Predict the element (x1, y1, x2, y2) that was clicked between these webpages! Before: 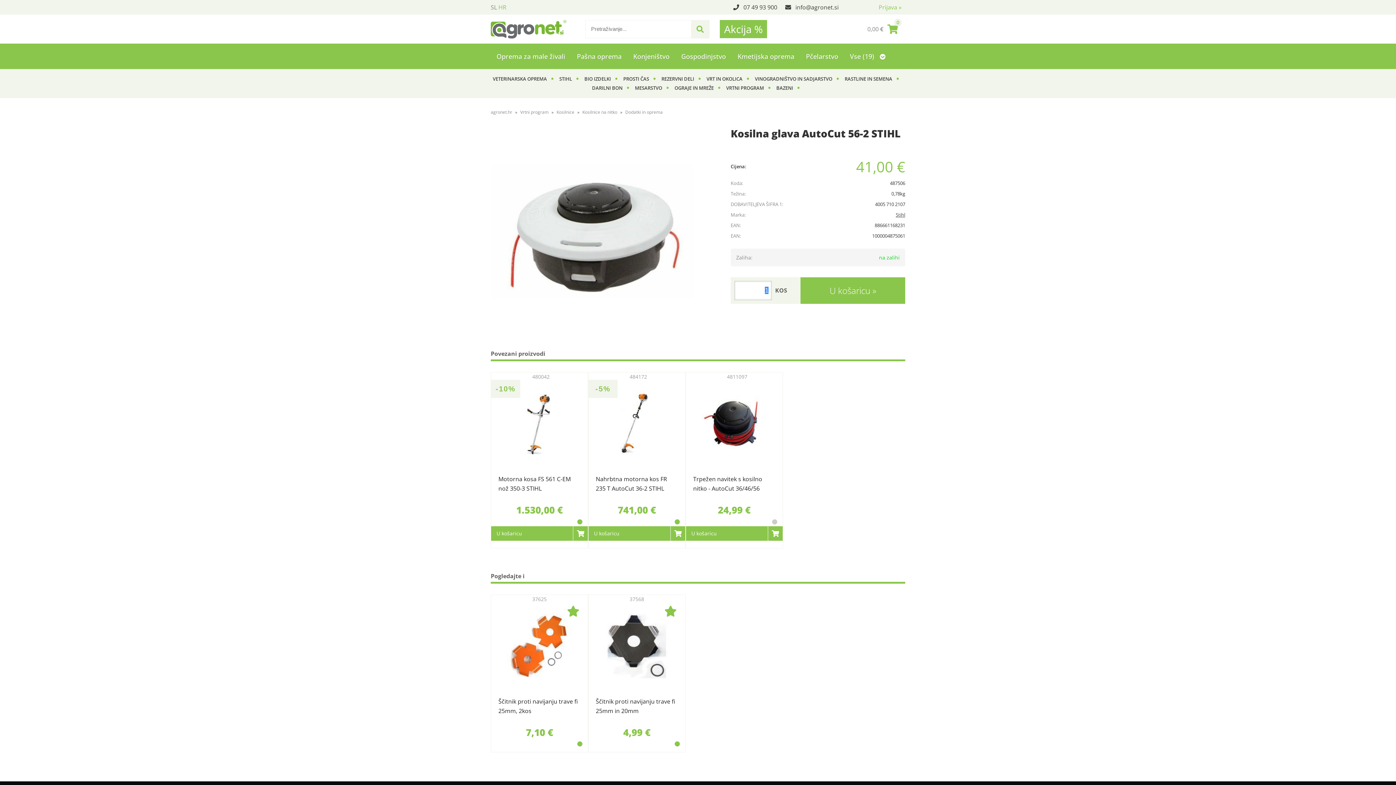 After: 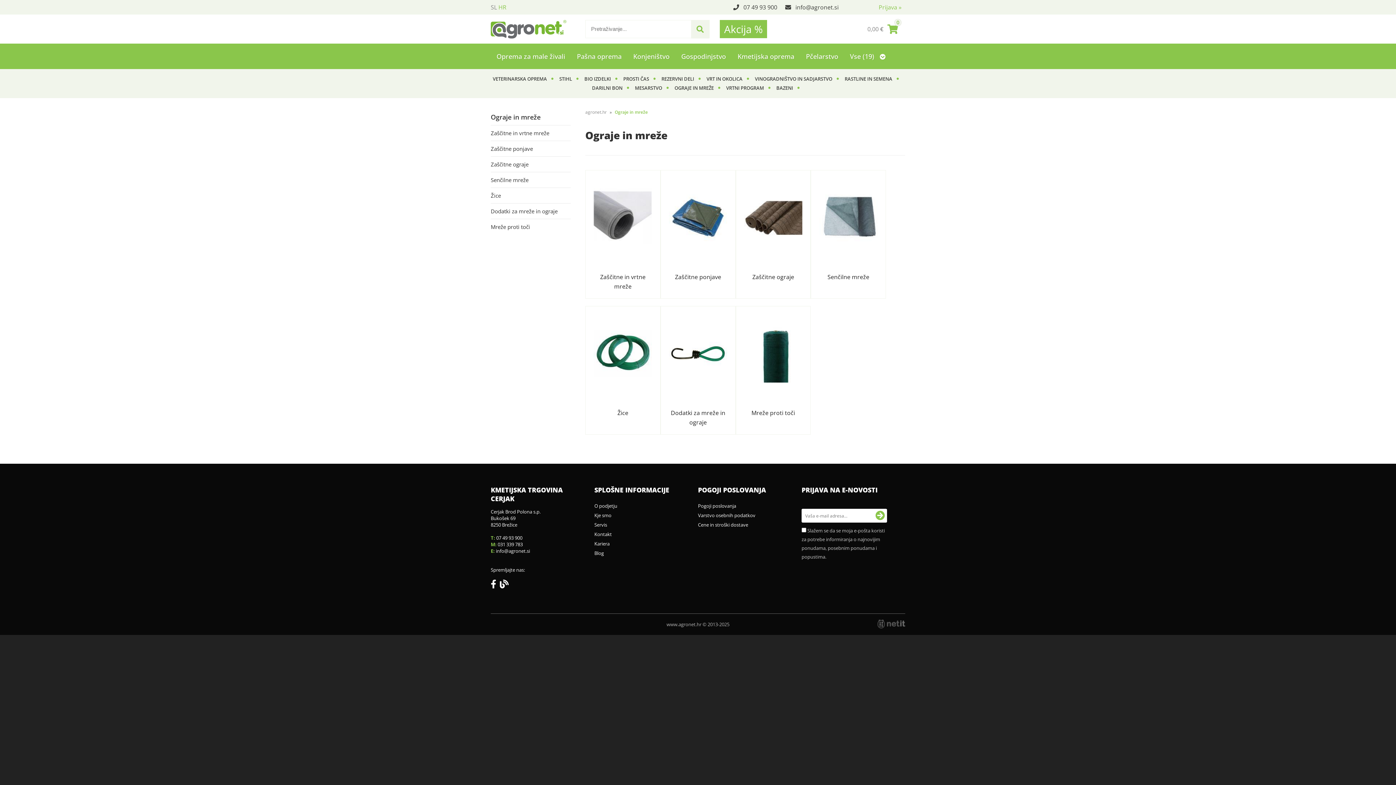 Action: label: OGRAJE IN MREŽE bbox: (674, 84, 720, 92)